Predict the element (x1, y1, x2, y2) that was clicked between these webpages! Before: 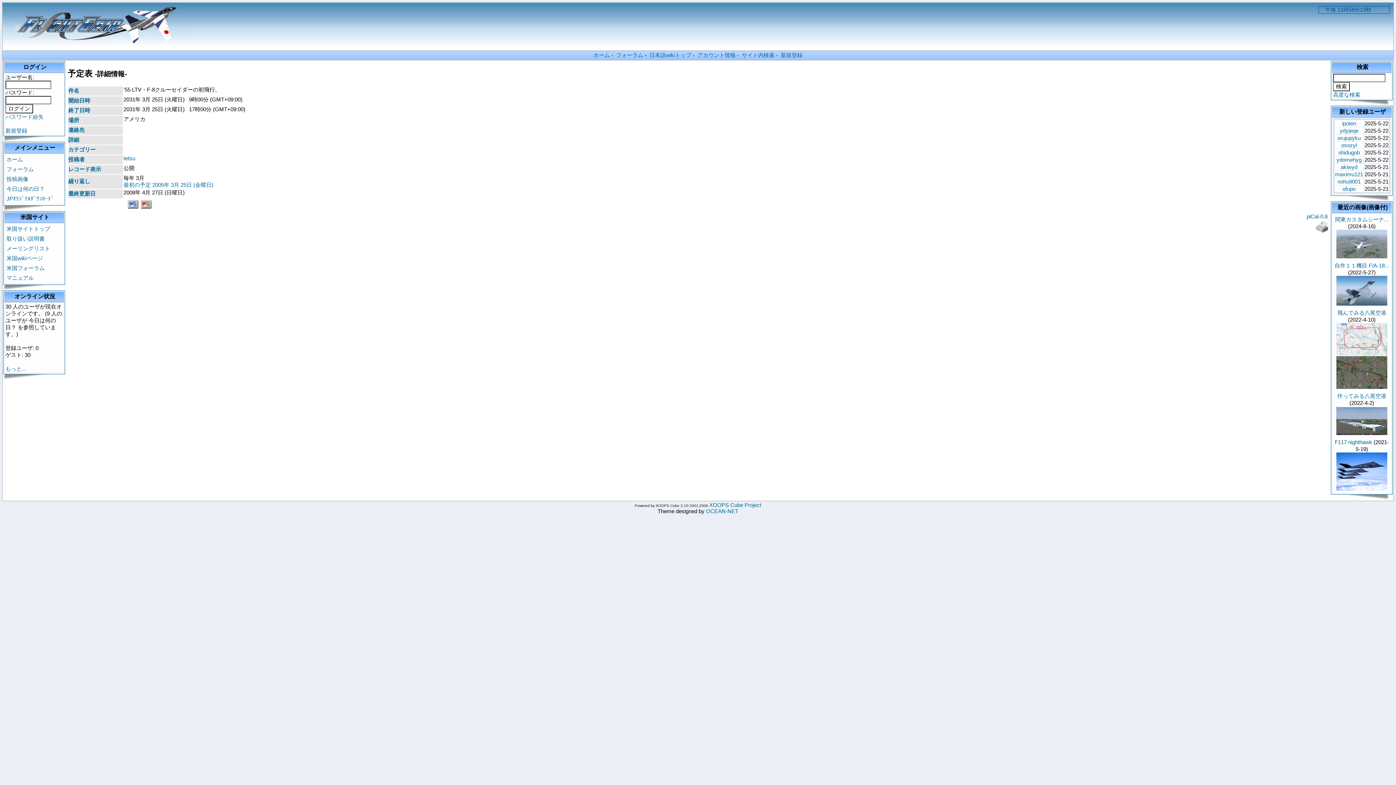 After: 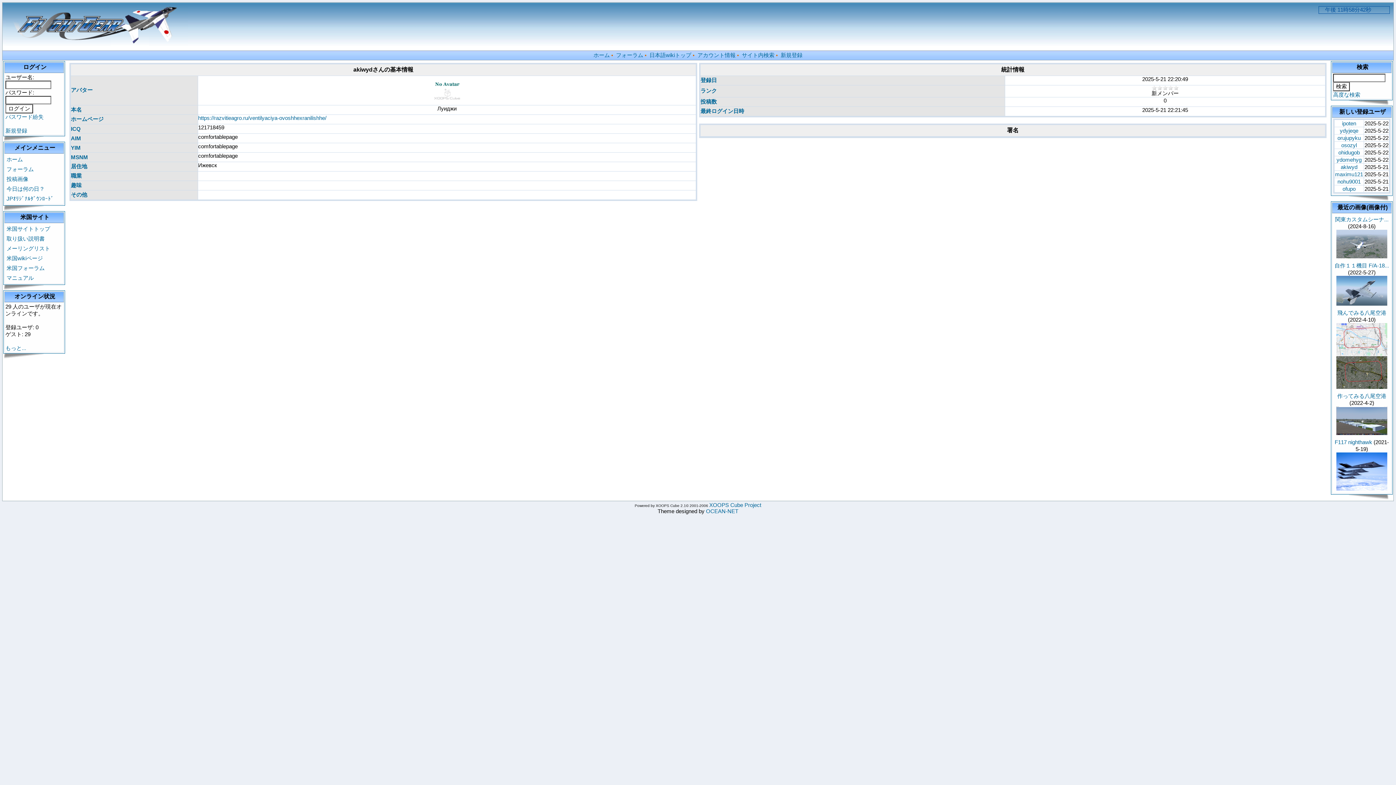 Action: label: akiwyd bbox: (1341, 164, 1357, 170)